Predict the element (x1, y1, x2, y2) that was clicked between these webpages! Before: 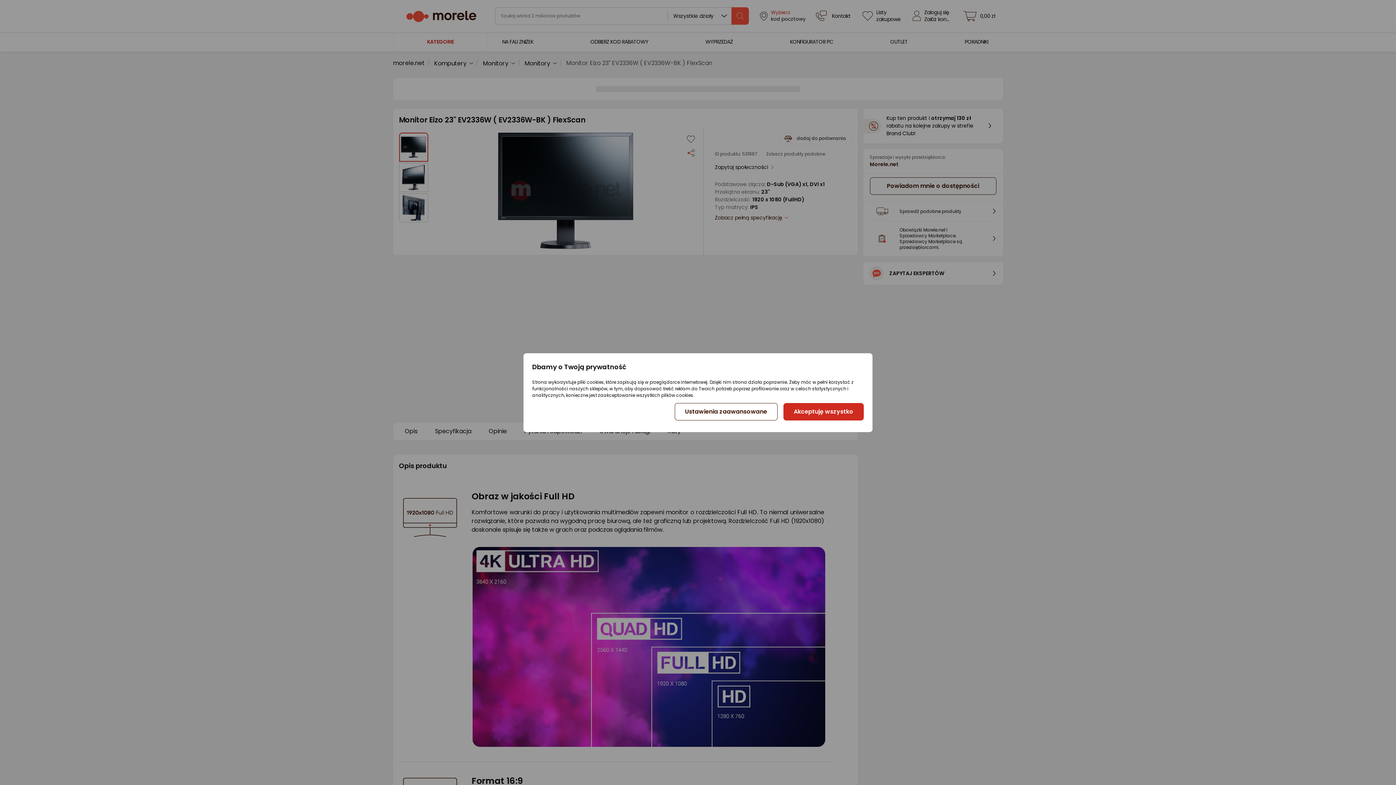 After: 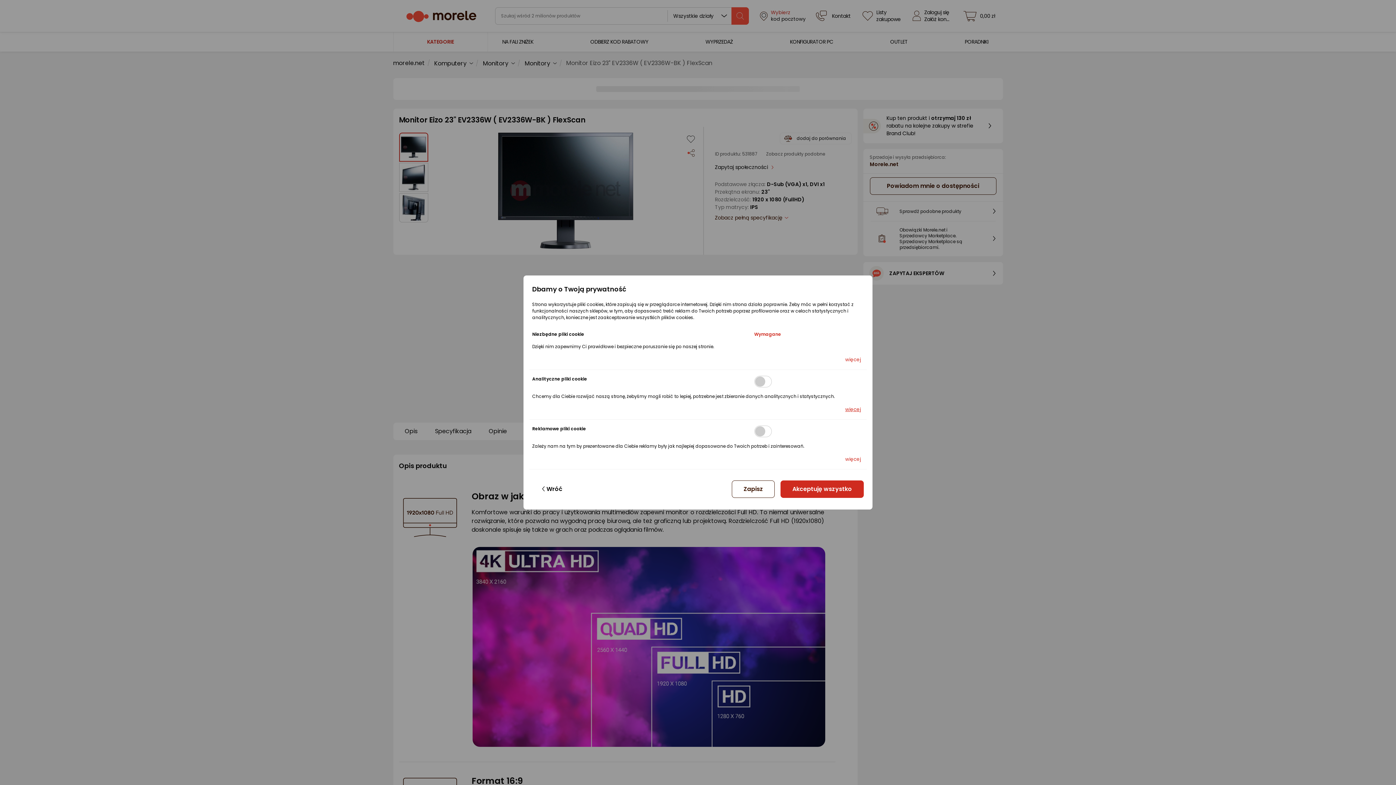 Action: bbox: (674, 403, 777, 420) label: Ustawienia zaawansowane